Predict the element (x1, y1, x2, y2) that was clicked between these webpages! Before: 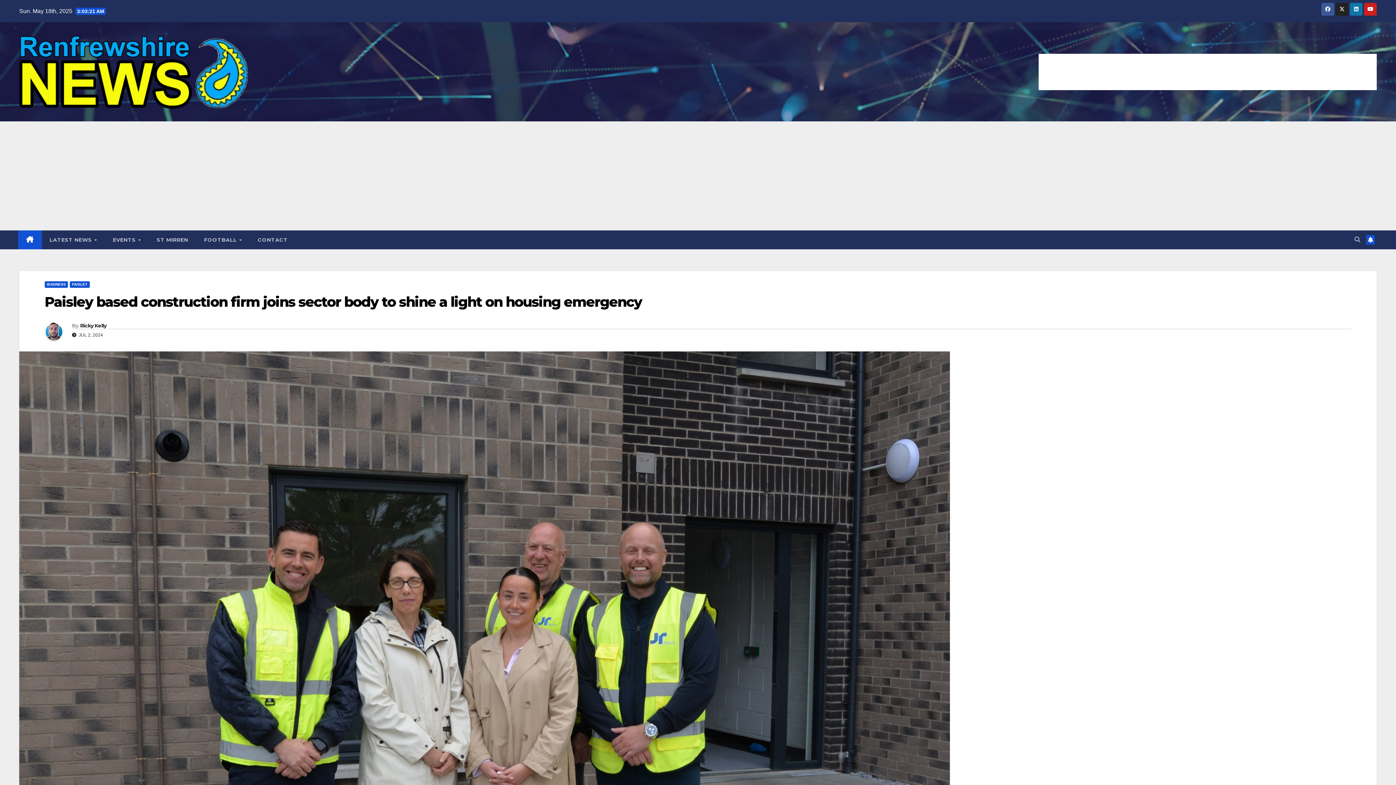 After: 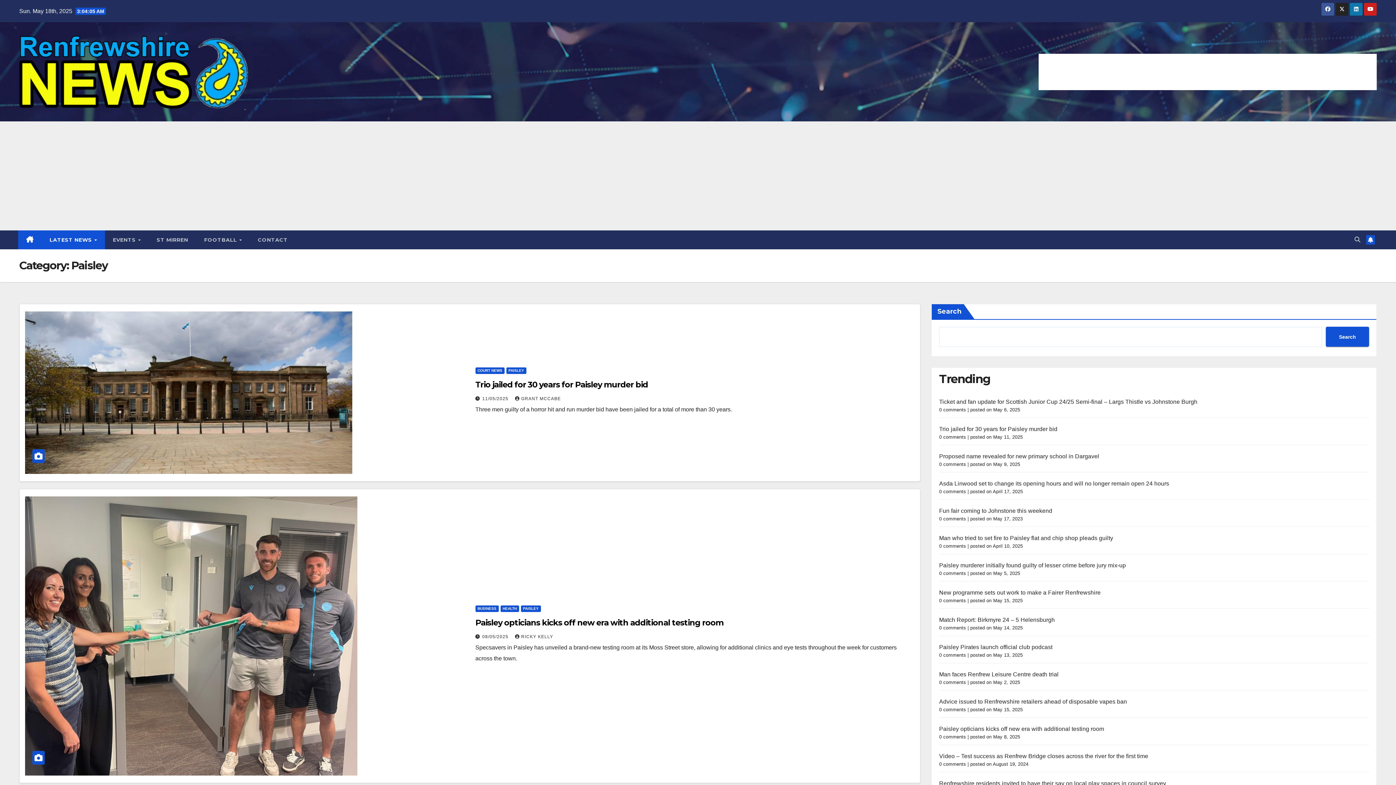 Action: bbox: (69, 281, 89, 288) label: PAISLEY